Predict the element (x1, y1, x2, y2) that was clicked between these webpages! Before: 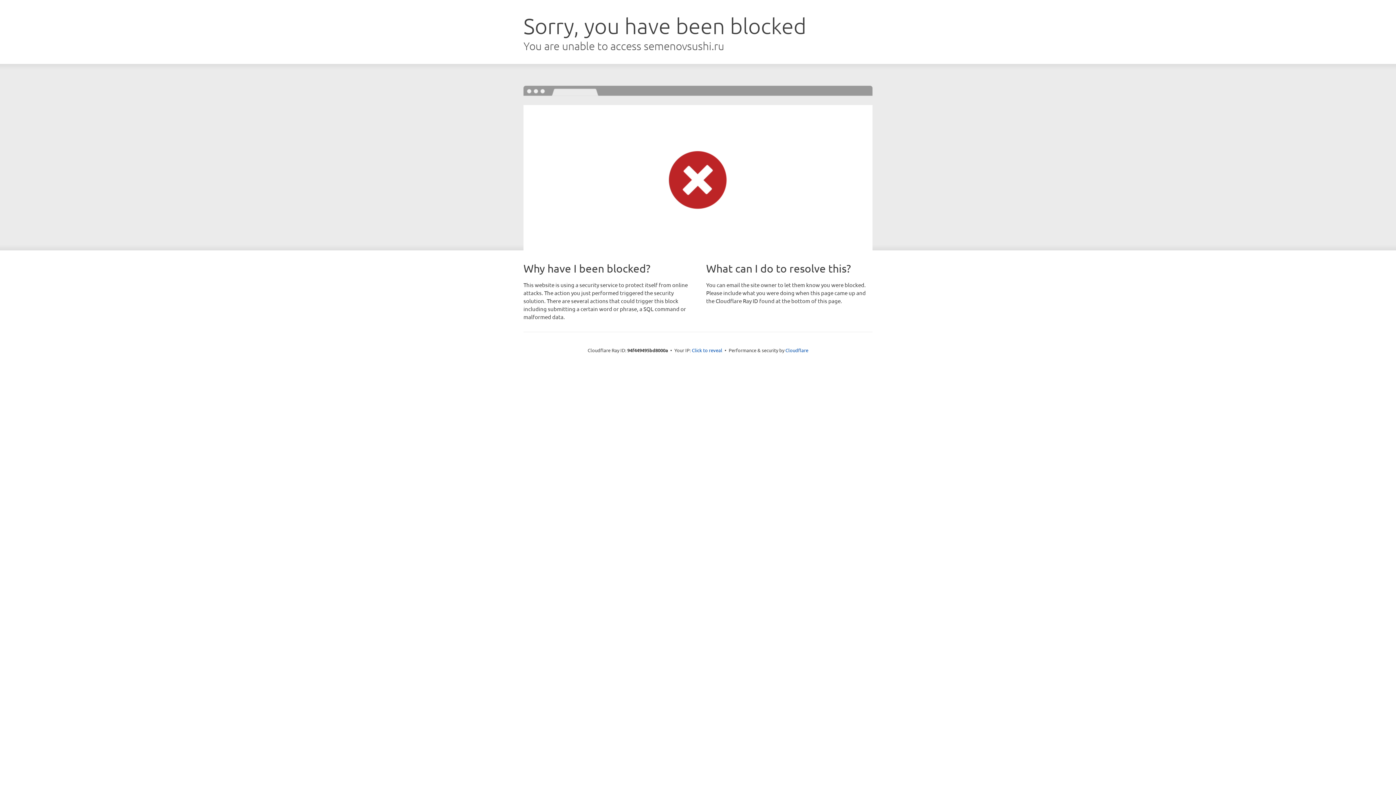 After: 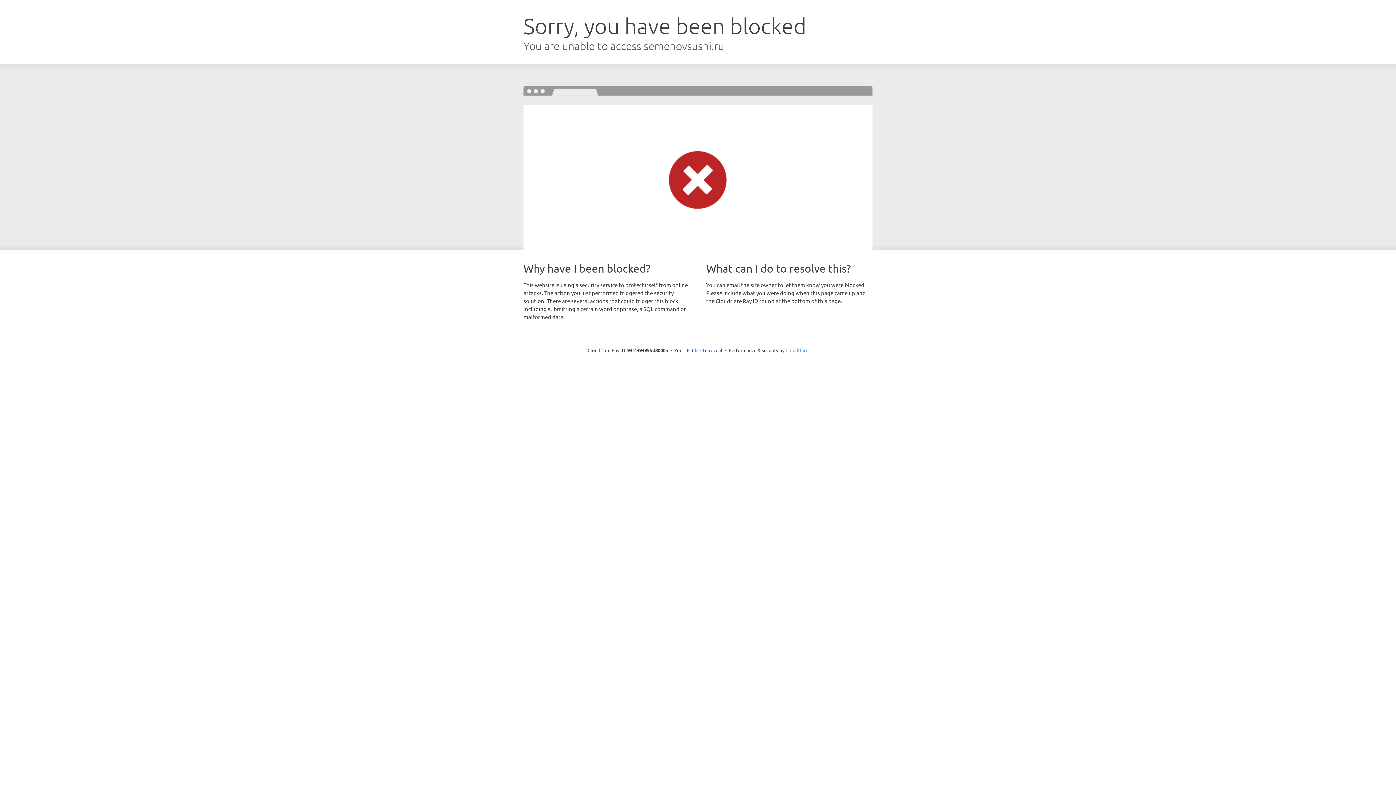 Action: label: Cloudflare bbox: (785, 347, 808, 353)